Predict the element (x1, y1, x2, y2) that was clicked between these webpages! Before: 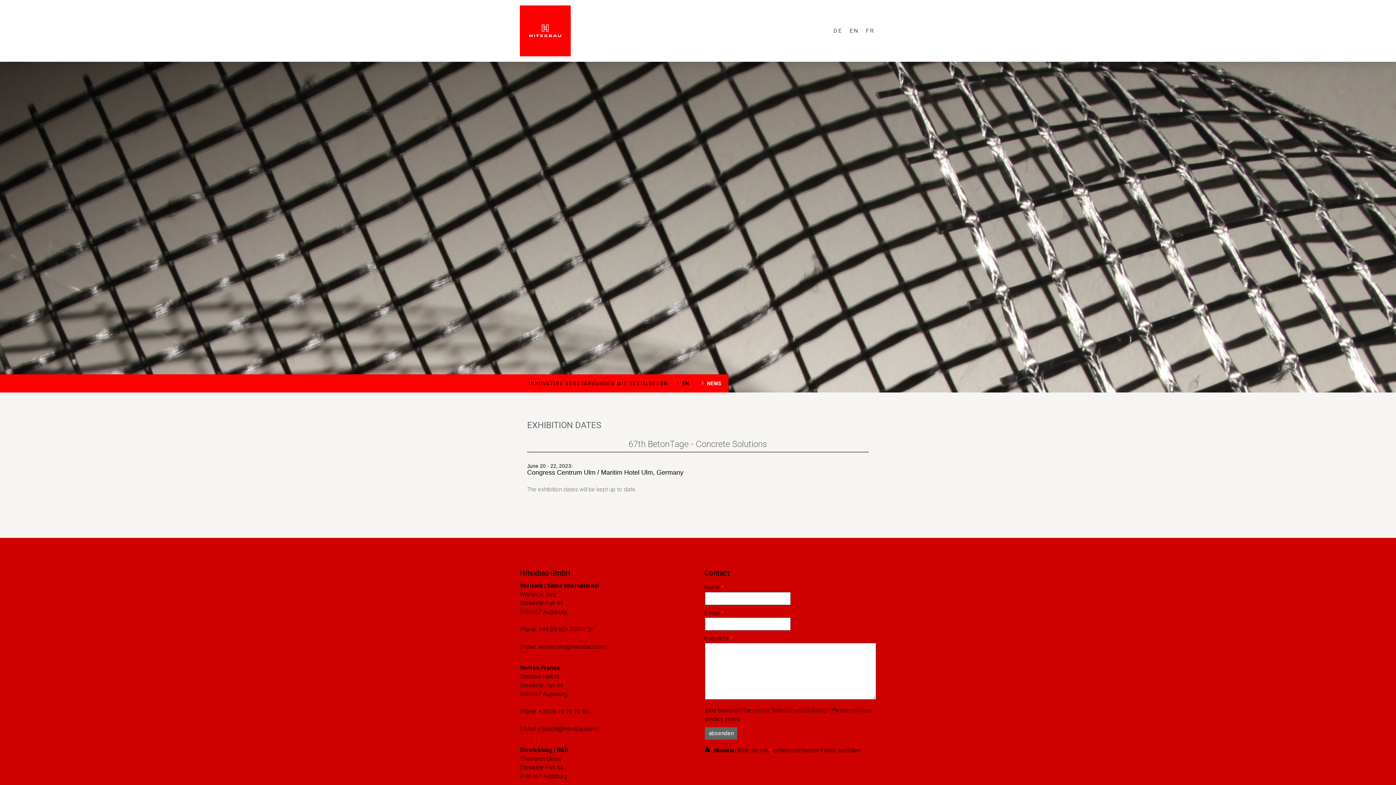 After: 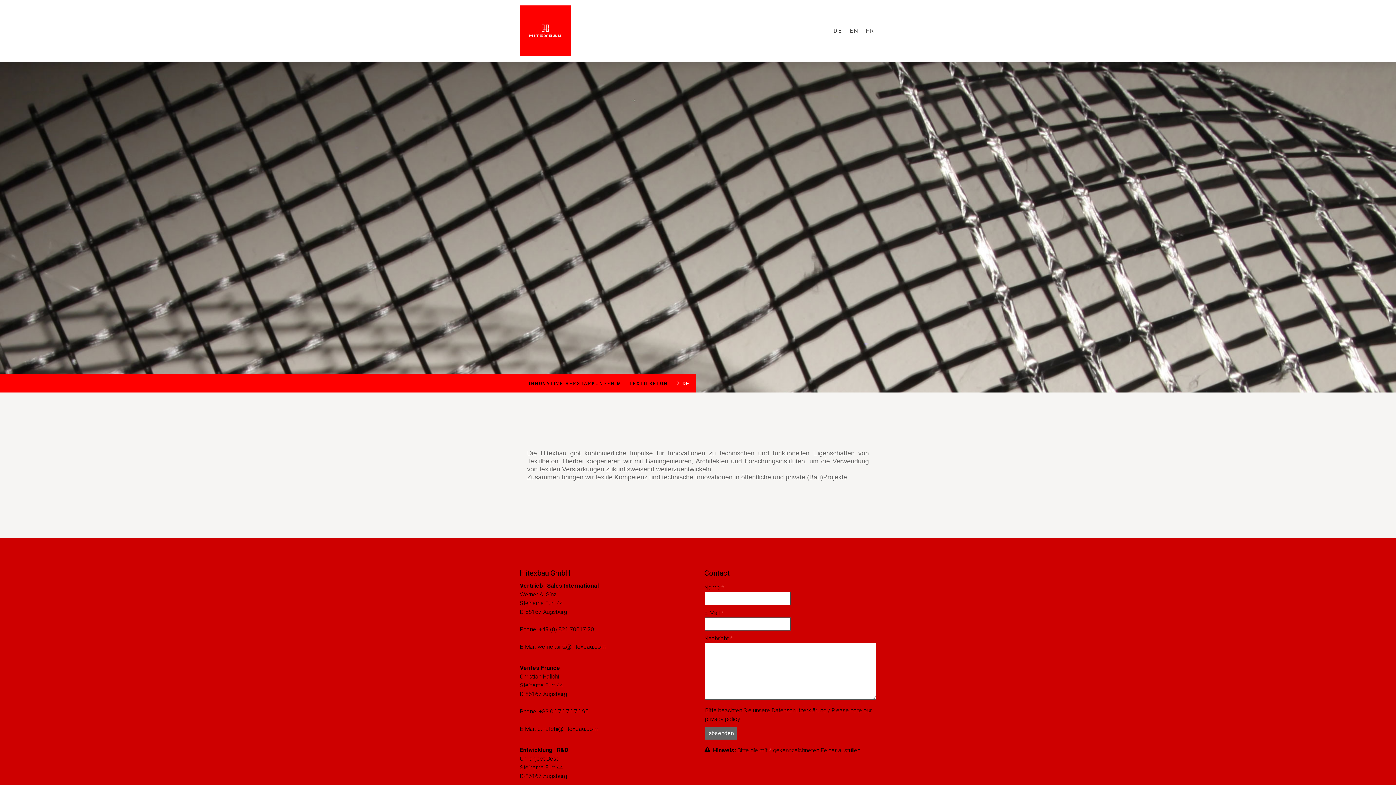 Action: bbox: (520, 6, 570, 13)